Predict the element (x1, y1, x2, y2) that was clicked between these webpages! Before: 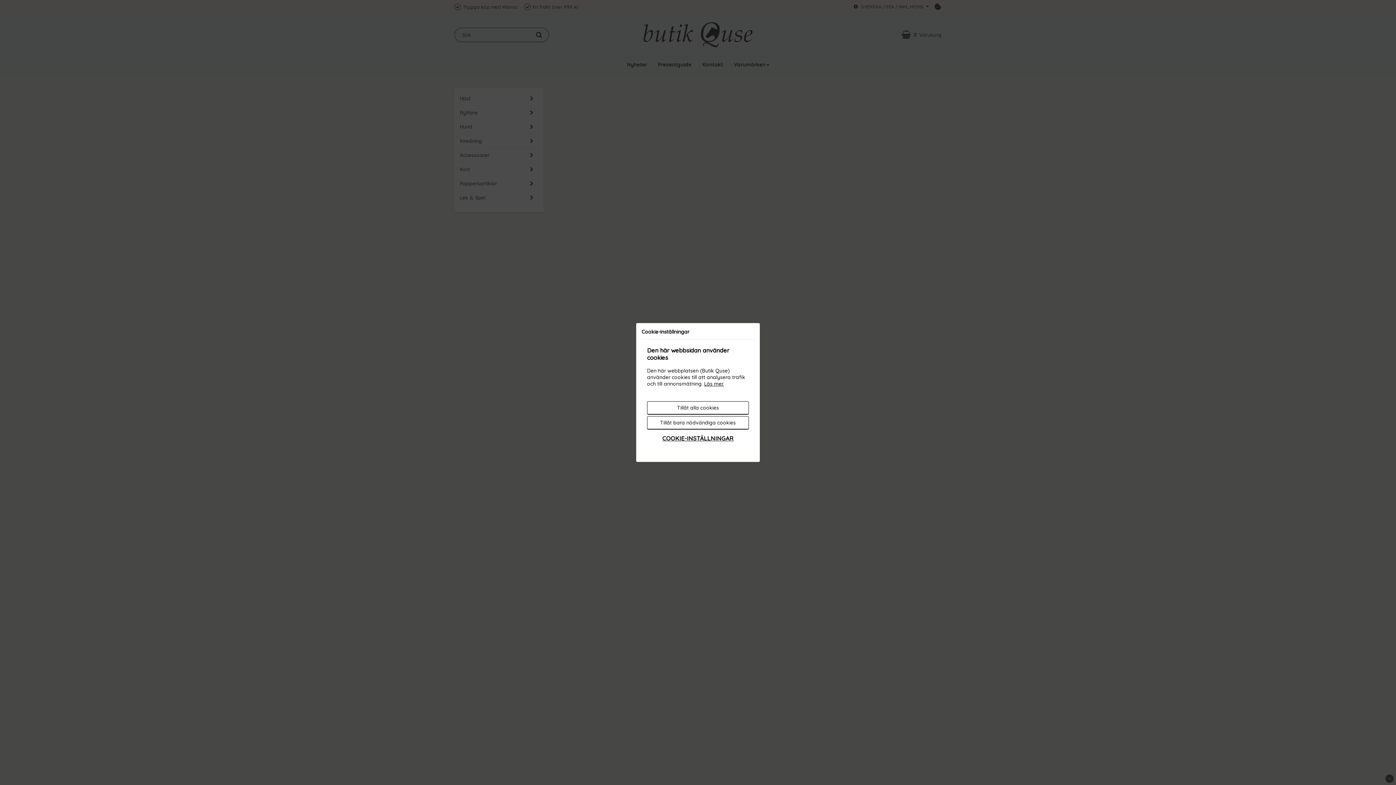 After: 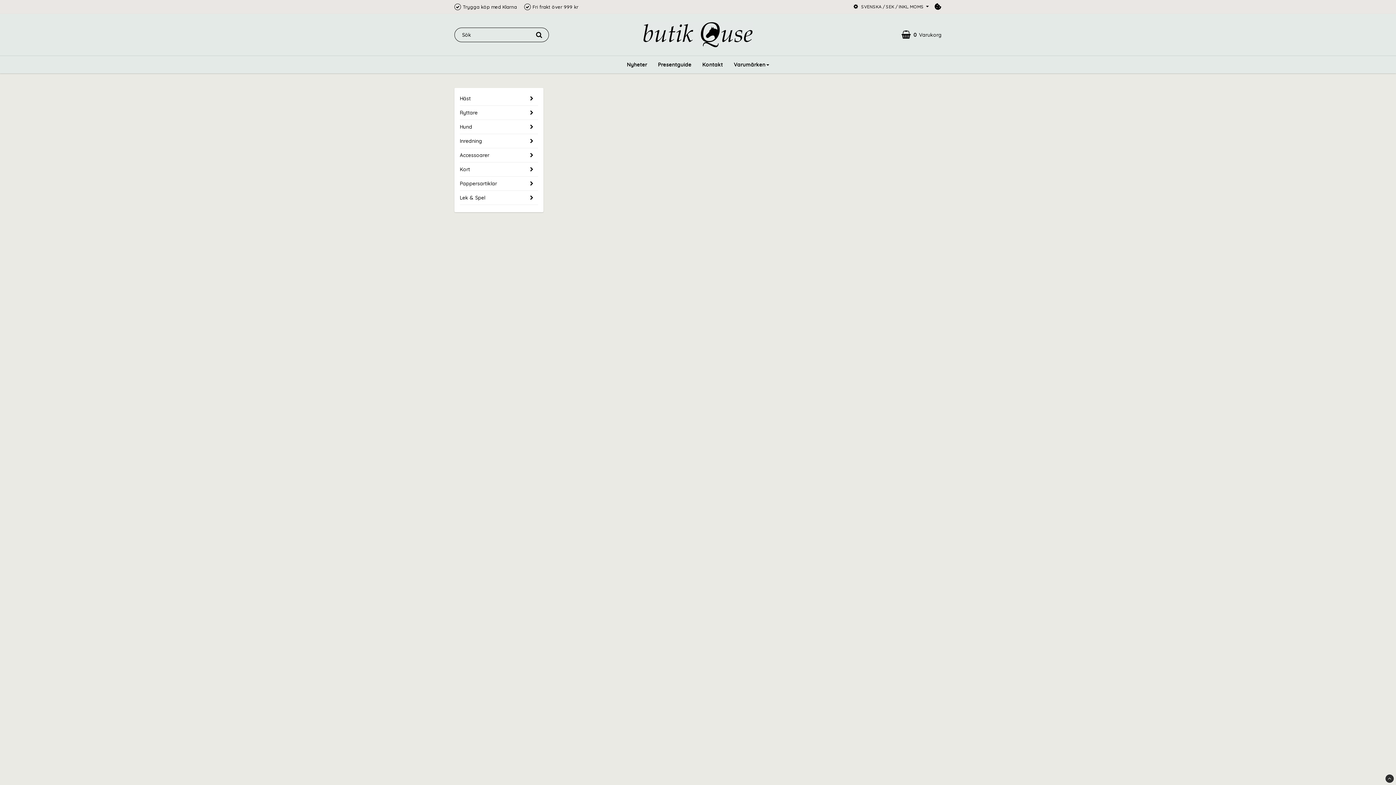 Action: bbox: (647, 401, 749, 414) label: Tillåt alla cookies